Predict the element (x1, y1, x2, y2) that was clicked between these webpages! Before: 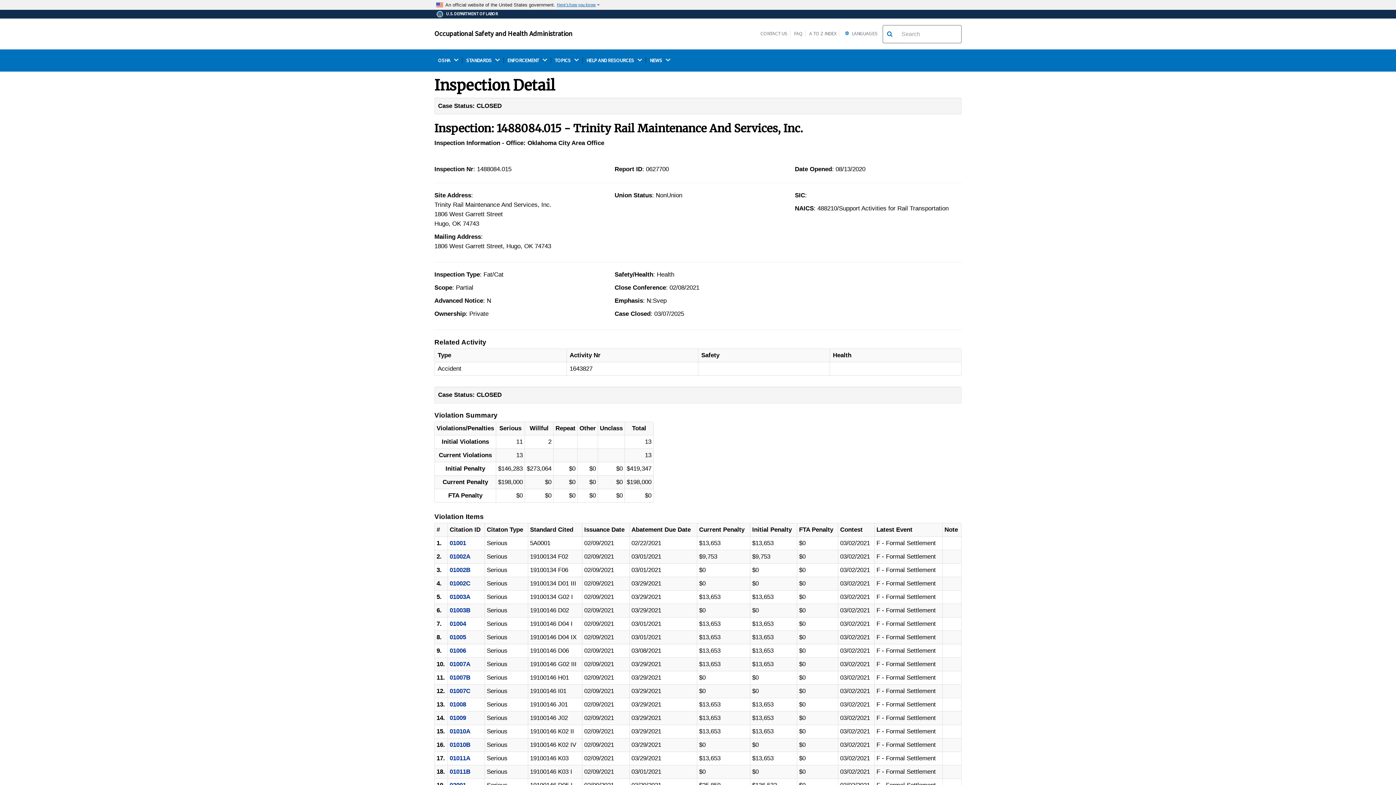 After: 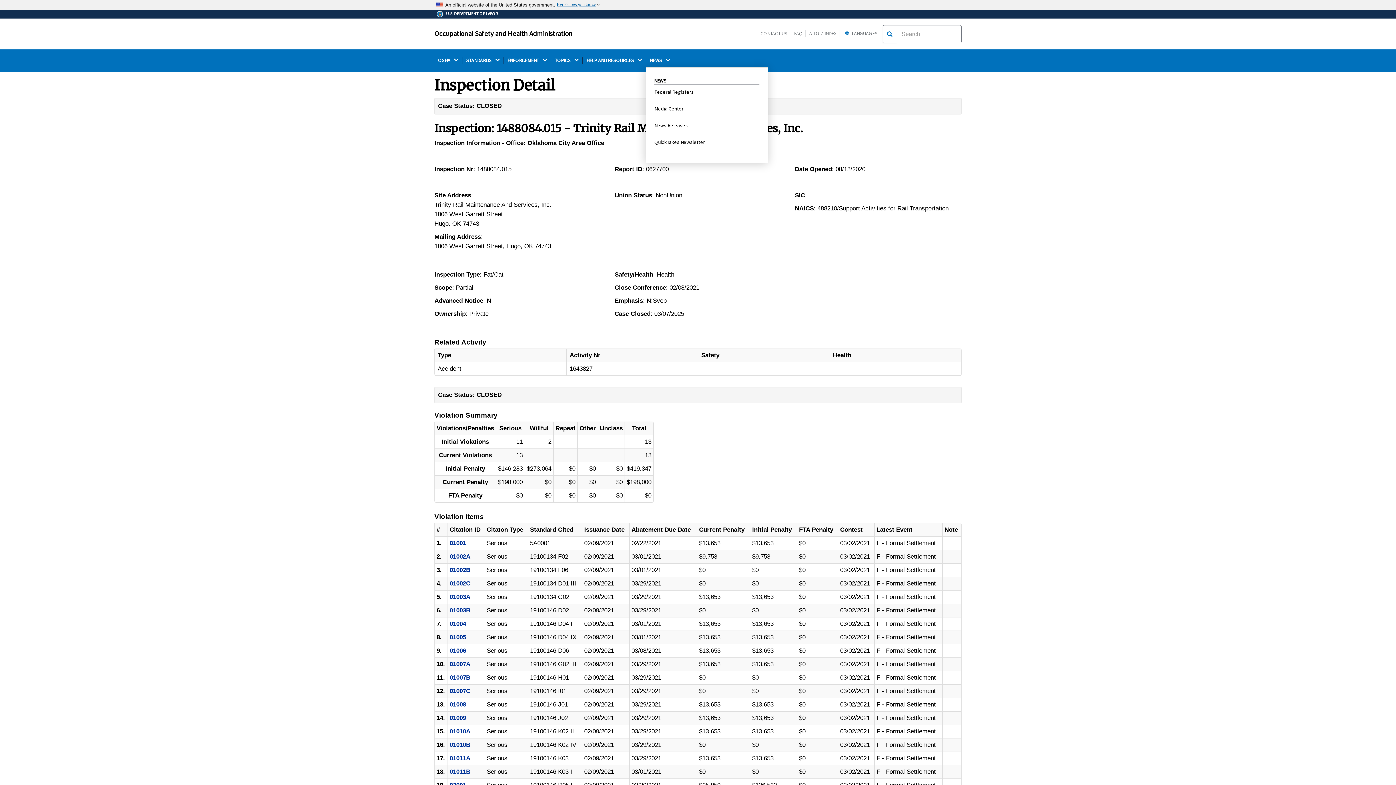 Action: label: NEWS  bbox: (645, 57, 674, 63)